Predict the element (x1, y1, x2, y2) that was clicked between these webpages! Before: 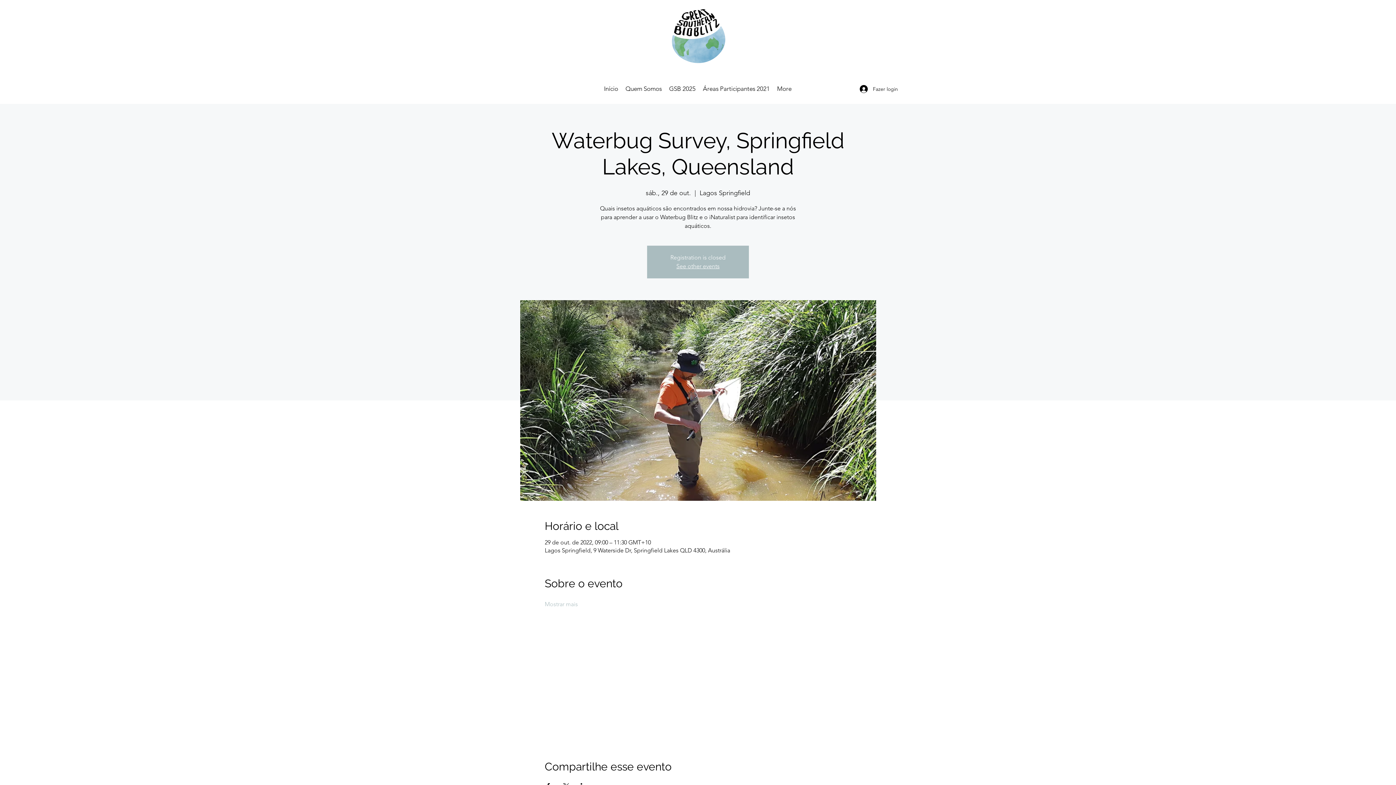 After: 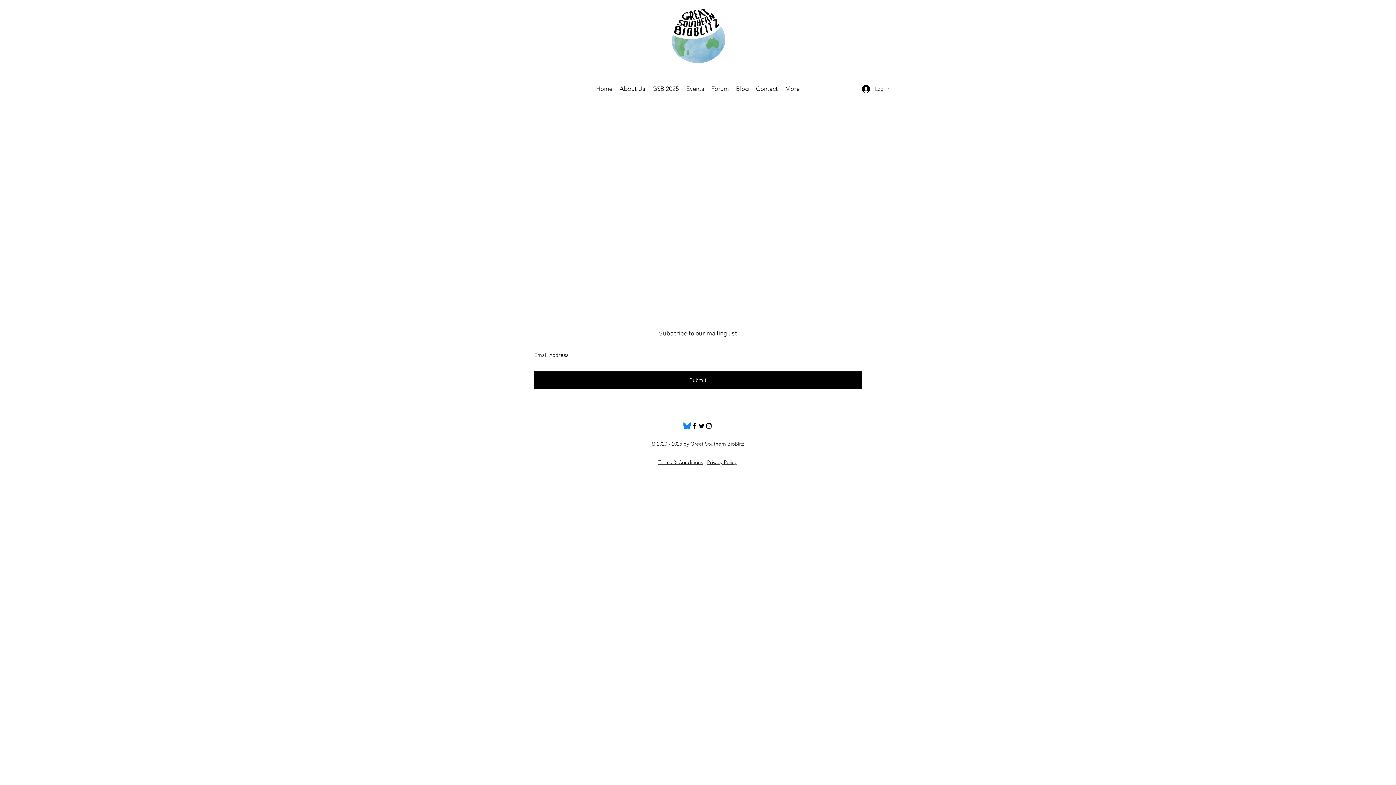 Action: label: See other events bbox: (676, 262, 719, 269)